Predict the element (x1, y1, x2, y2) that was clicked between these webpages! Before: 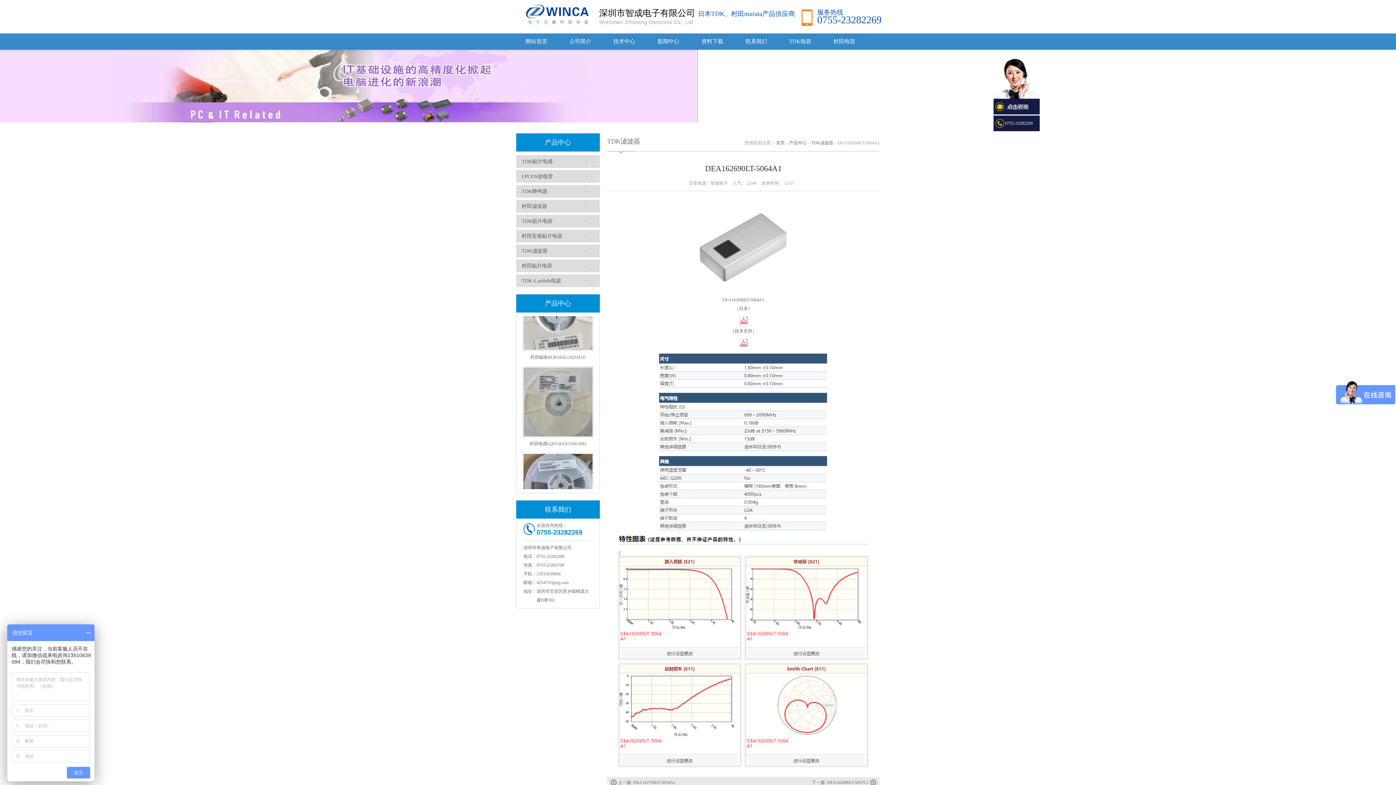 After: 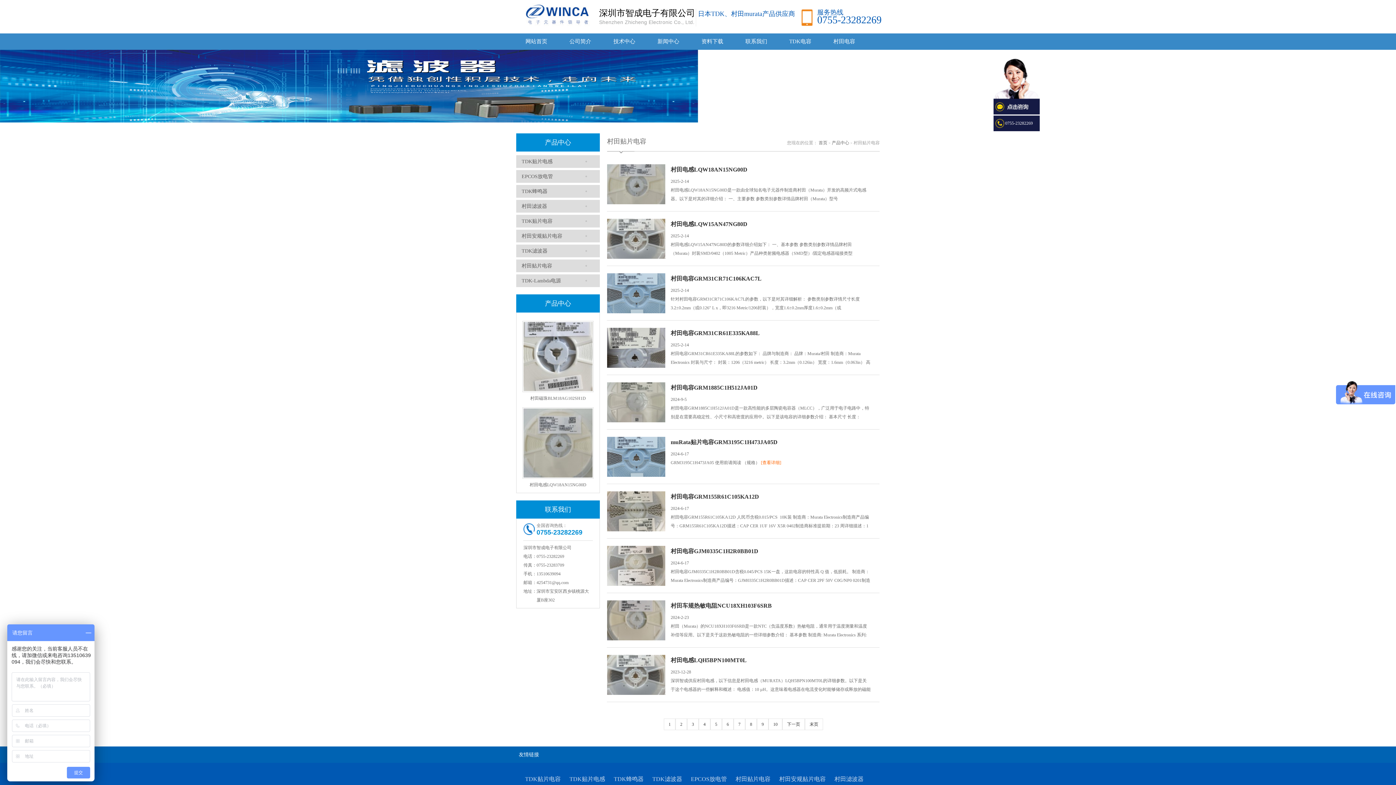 Action: bbox: (516, 259, 600, 272) label: 村田贴片电容